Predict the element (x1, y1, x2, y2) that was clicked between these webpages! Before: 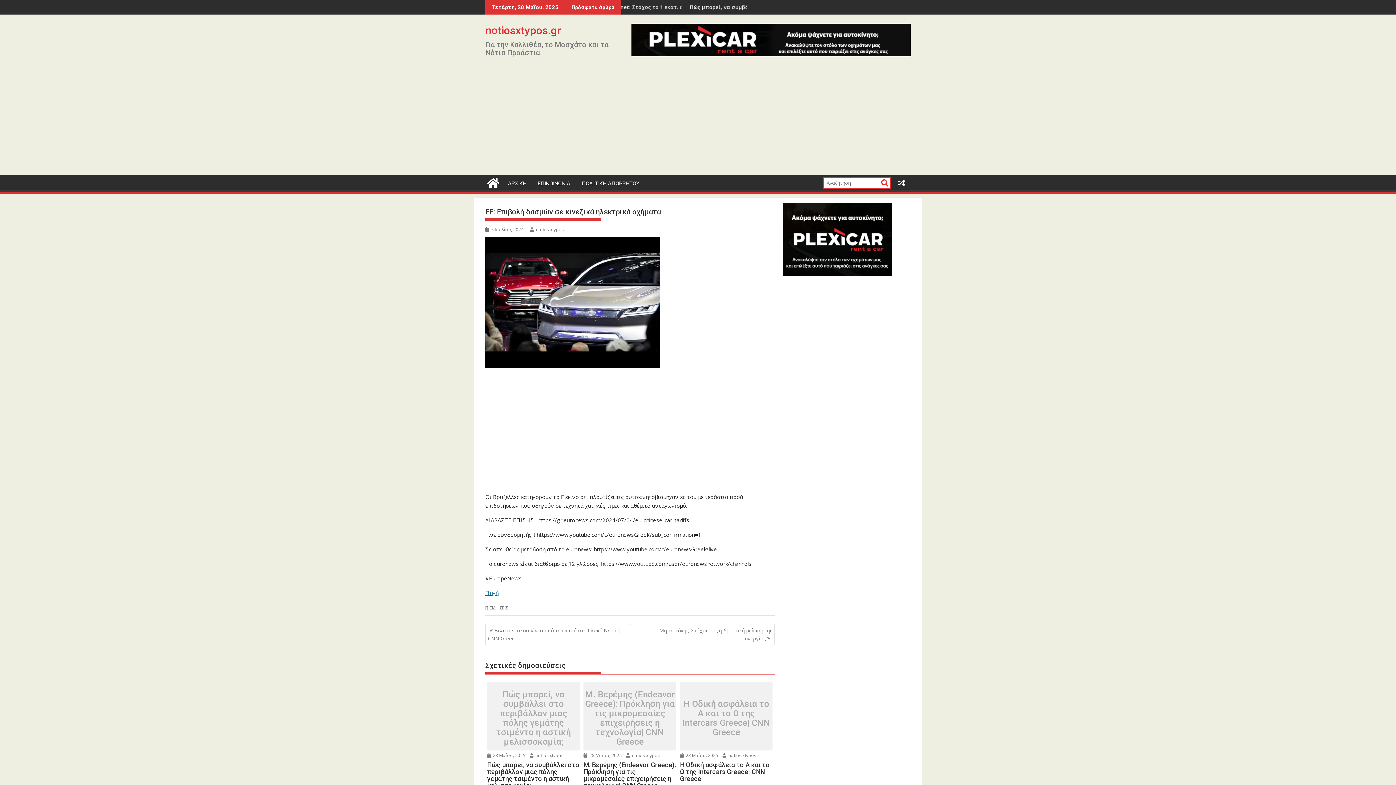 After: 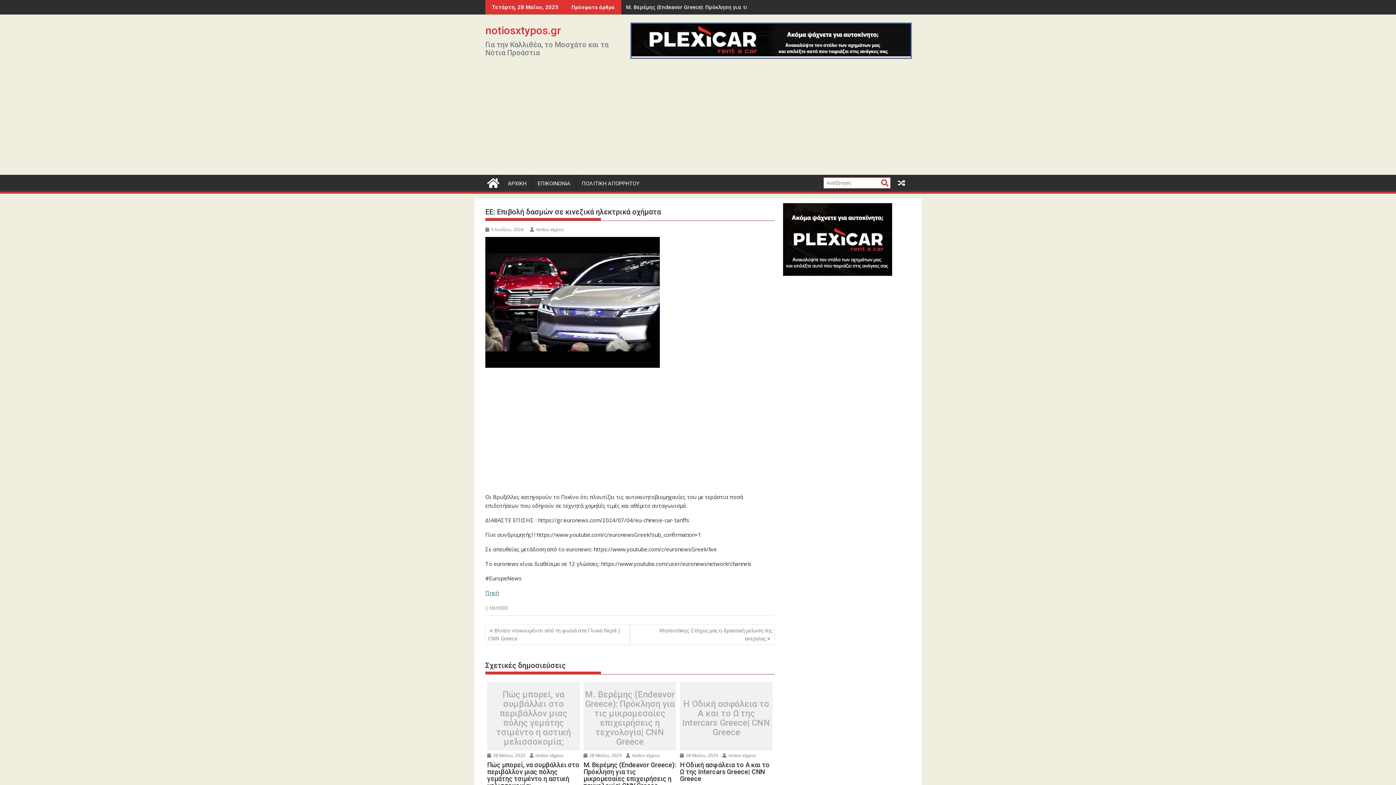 Action: bbox: (631, 50, 910, 57)